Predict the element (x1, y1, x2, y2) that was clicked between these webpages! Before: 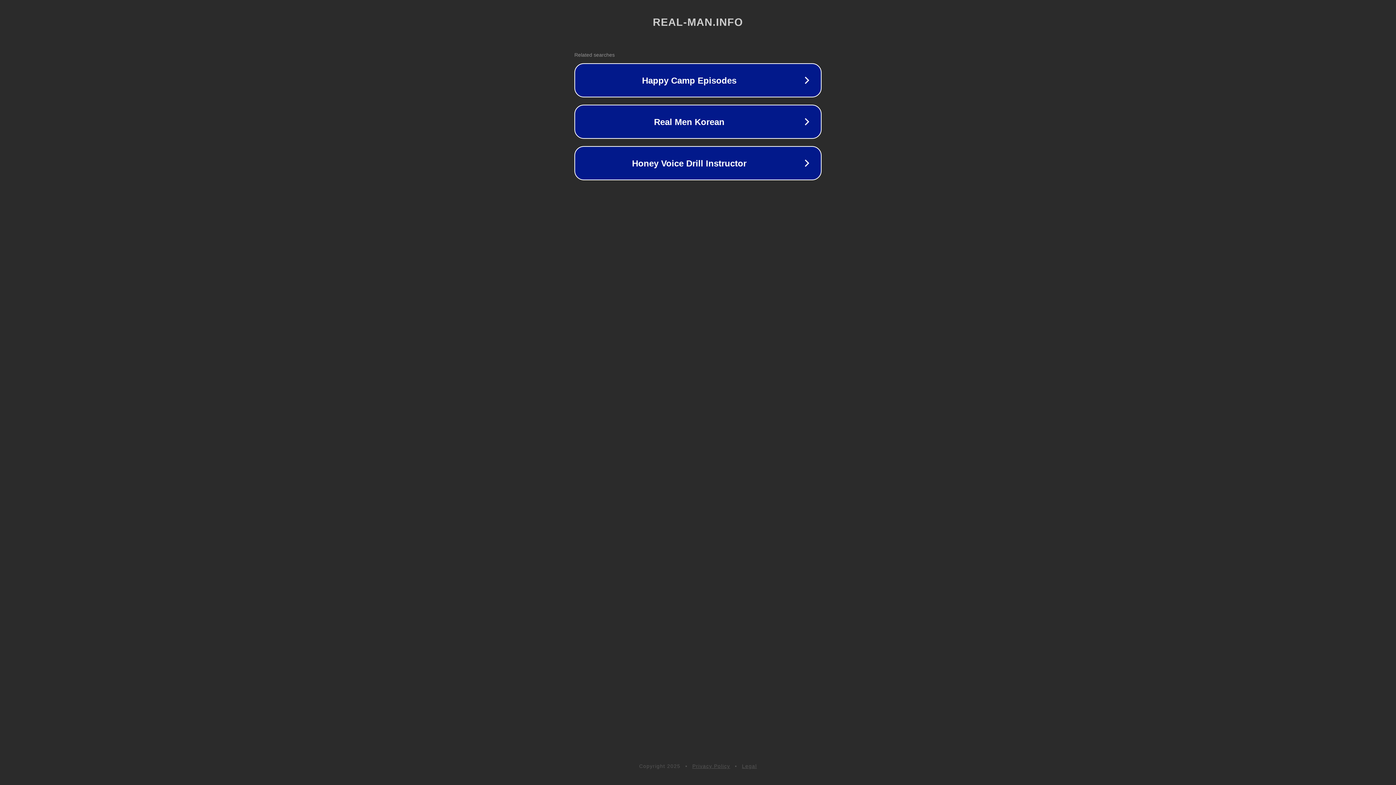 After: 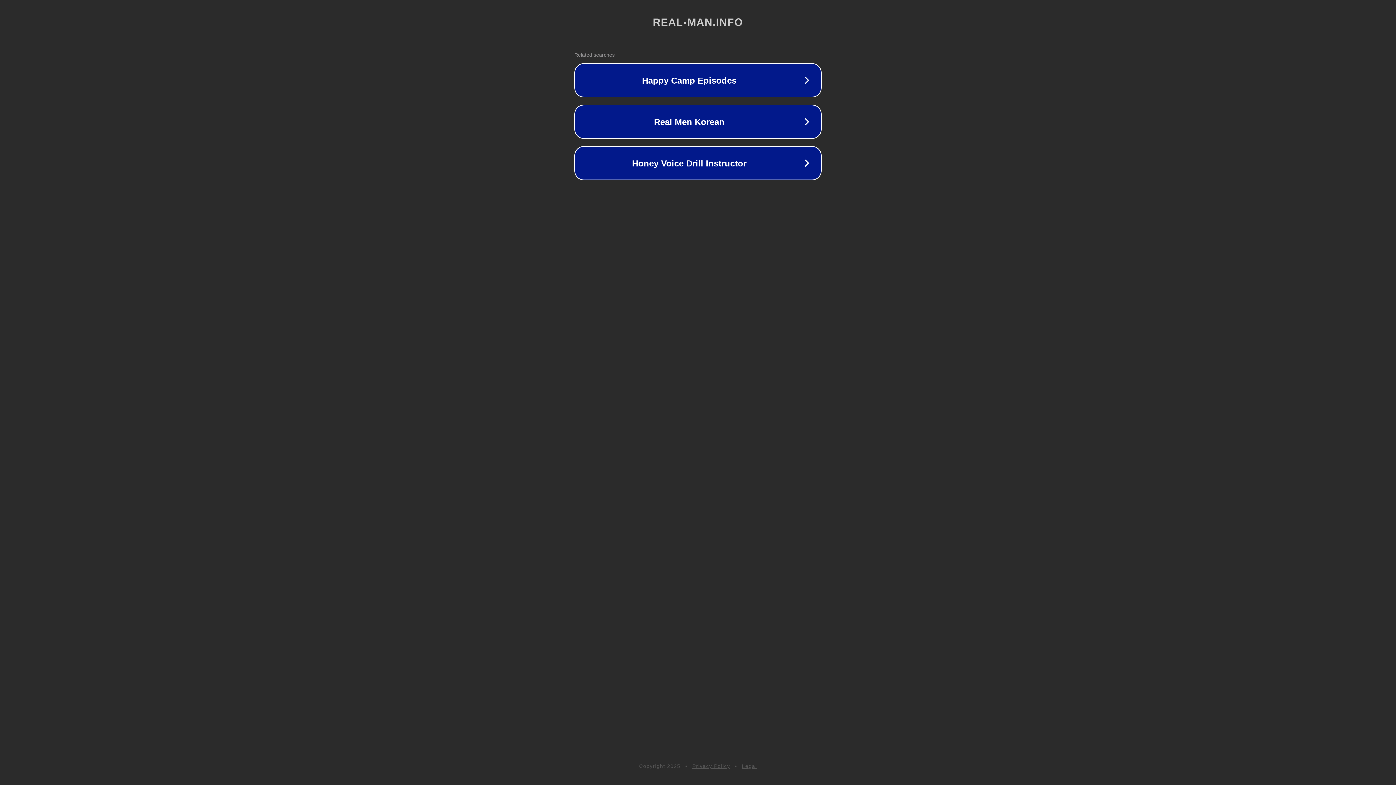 Action: label: Privacy Policy bbox: (692, 763, 730, 769)